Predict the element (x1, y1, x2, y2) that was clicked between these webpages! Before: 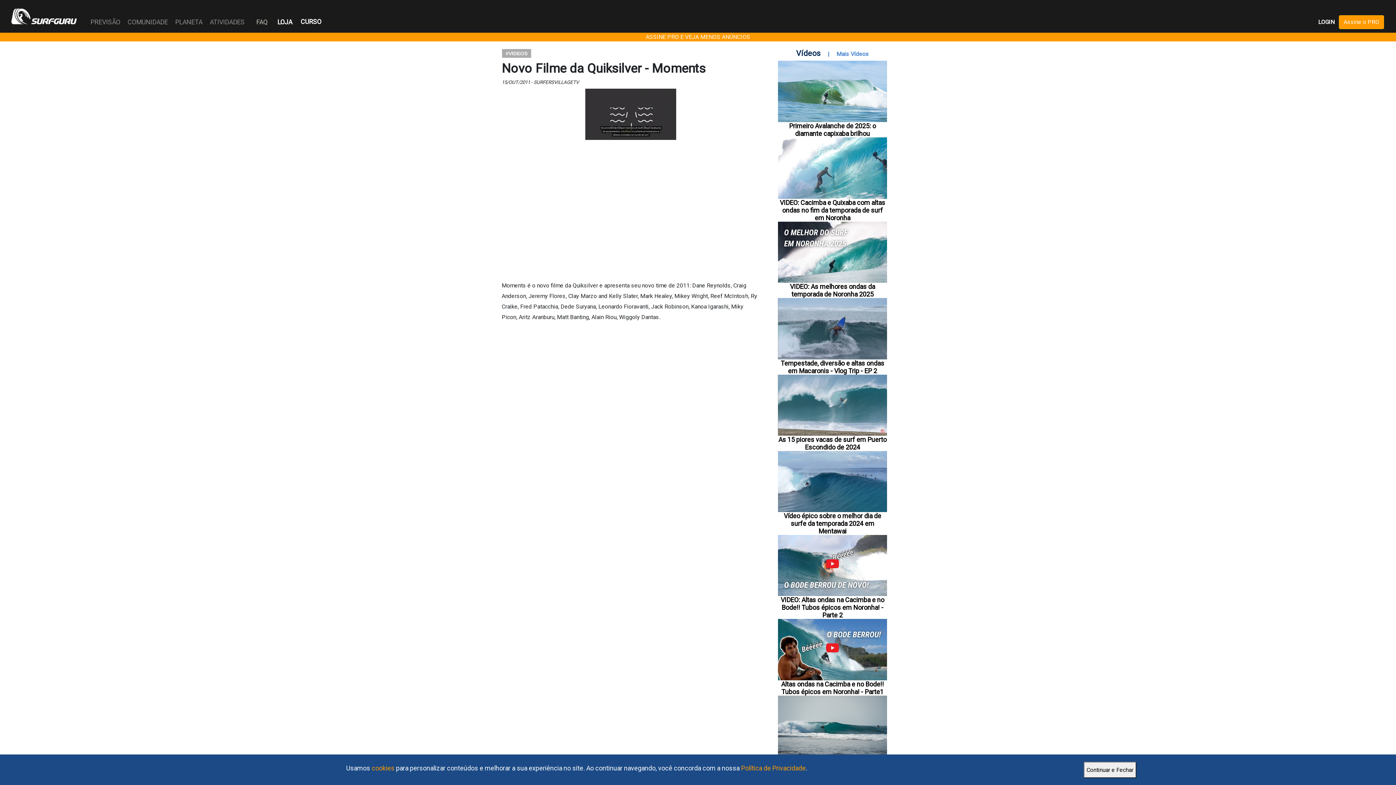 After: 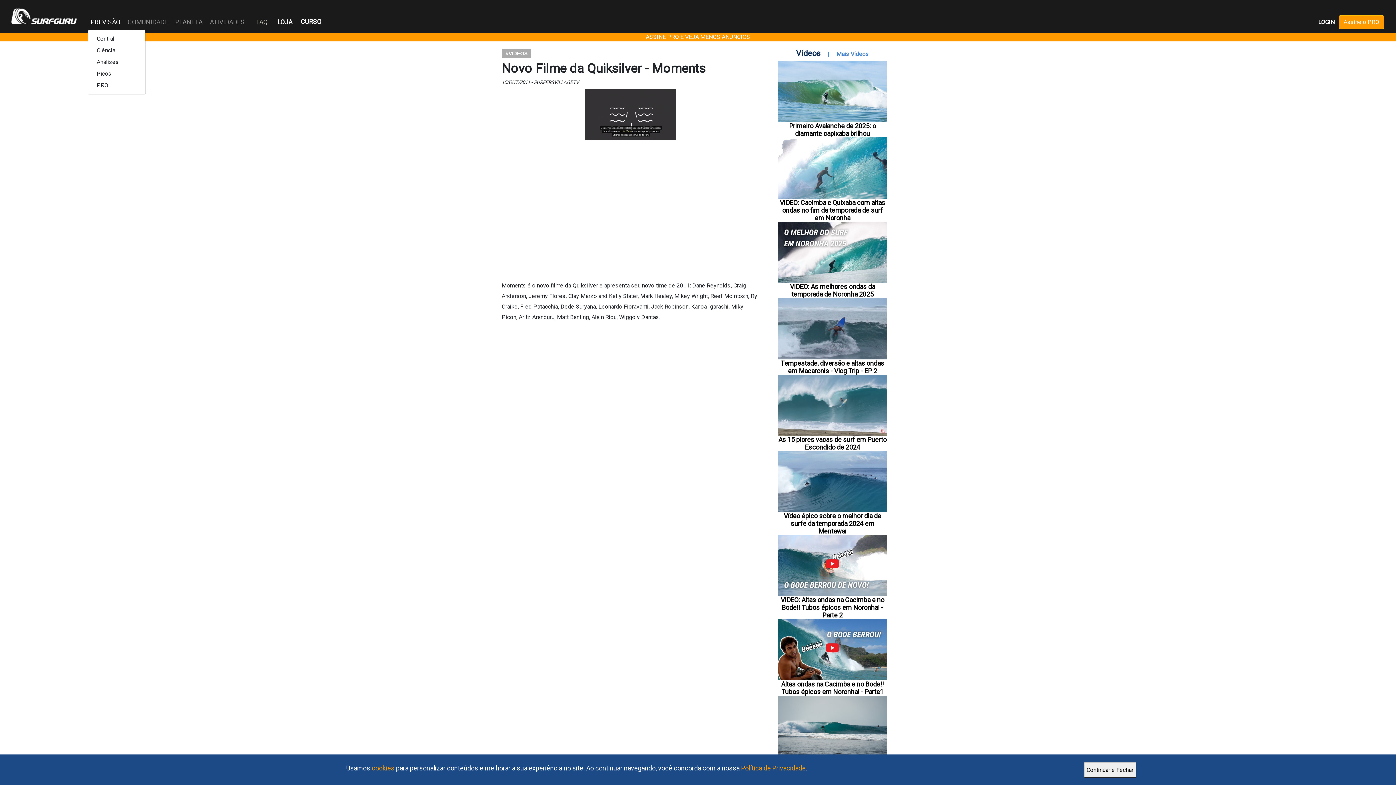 Action: bbox: (87, 14, 123, 29) label: PREVISÃO